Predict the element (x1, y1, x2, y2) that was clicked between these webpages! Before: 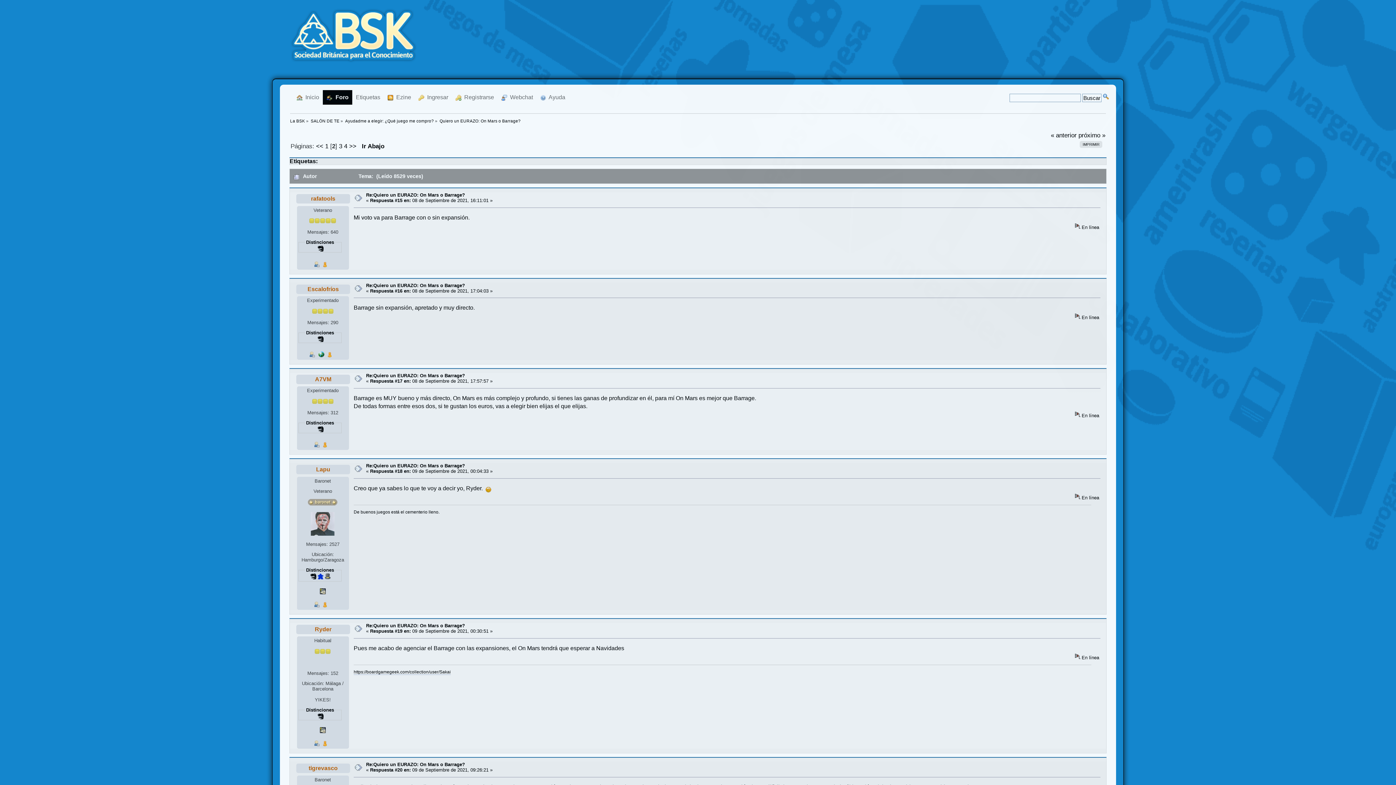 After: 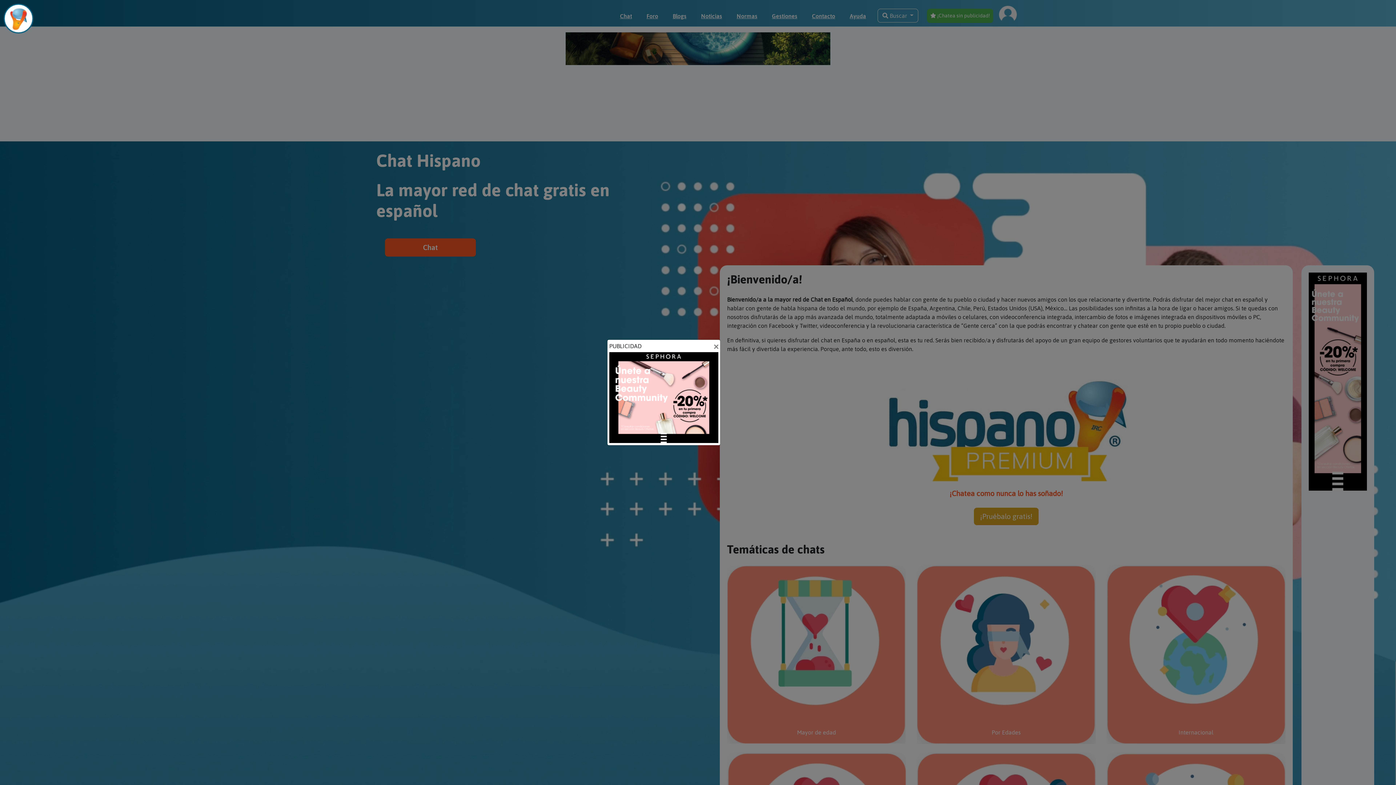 Action: label:   Webchat bbox: (497, 90, 536, 104)